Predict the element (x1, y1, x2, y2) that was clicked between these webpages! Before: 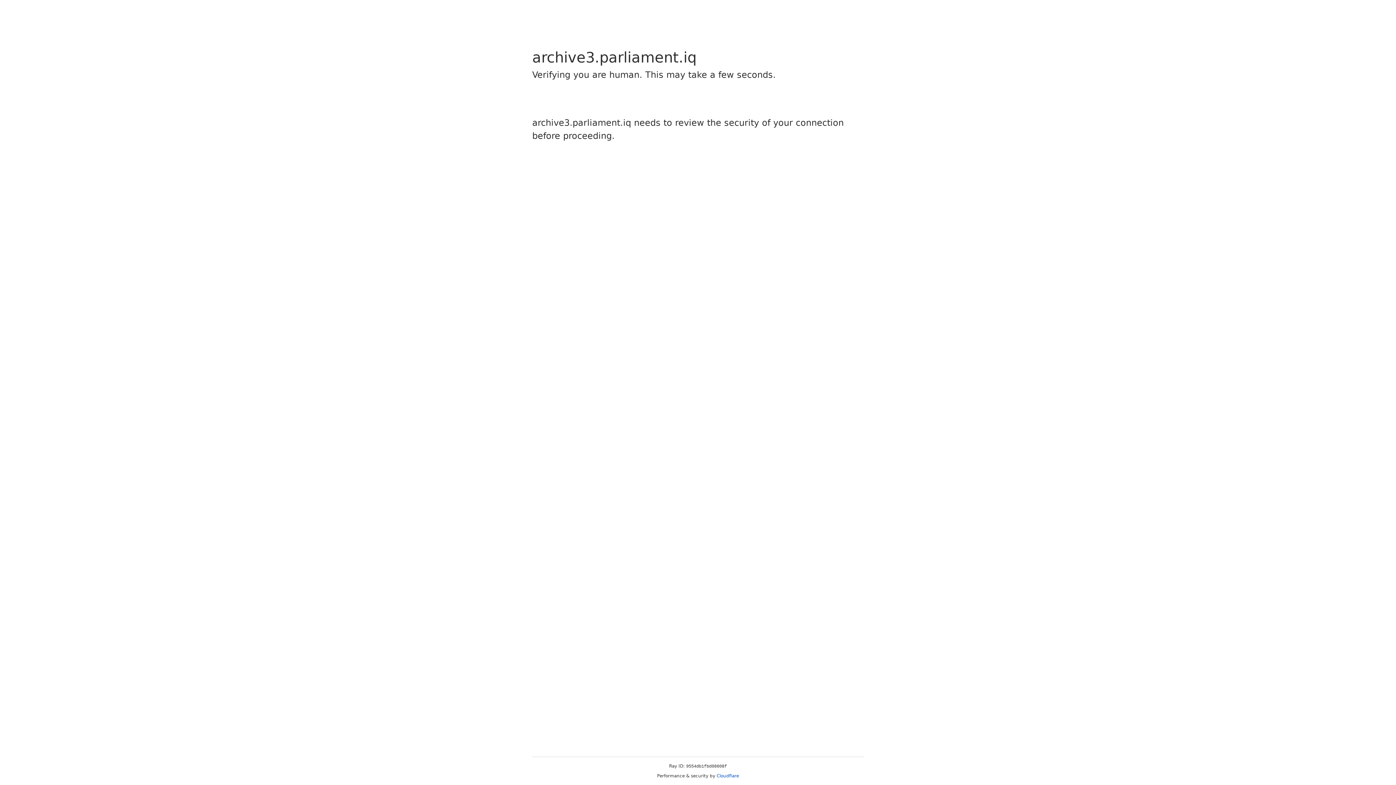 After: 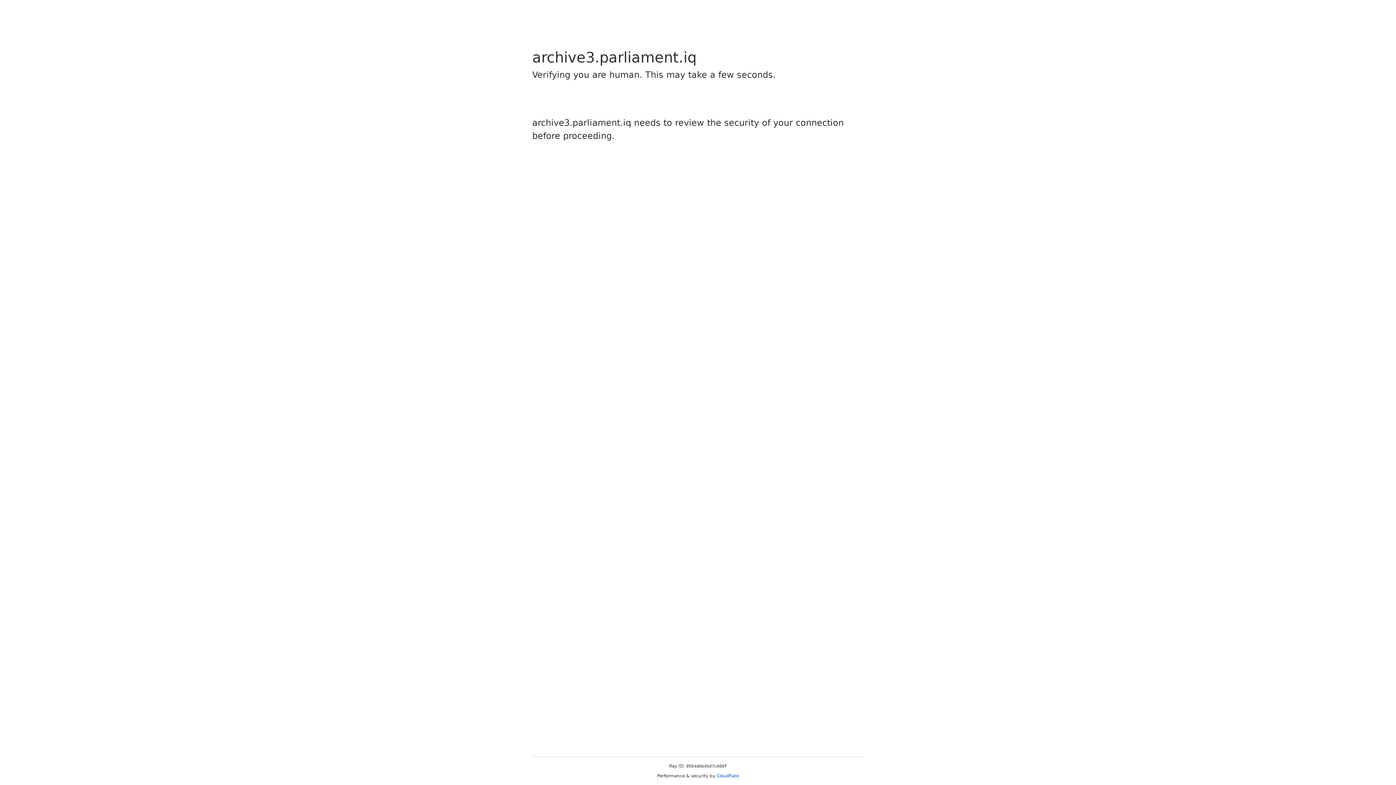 Action: label: Cloudflare bbox: (716, 773, 739, 778)